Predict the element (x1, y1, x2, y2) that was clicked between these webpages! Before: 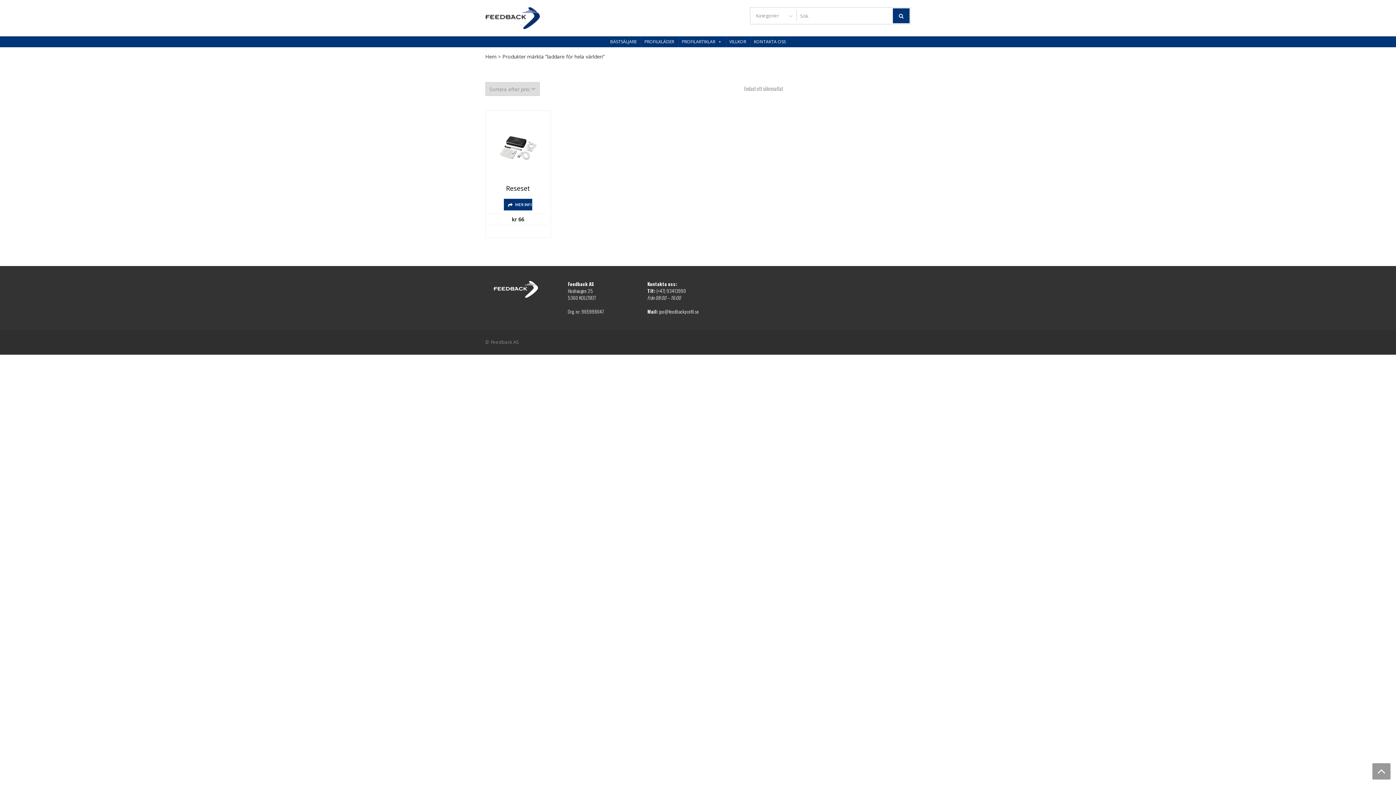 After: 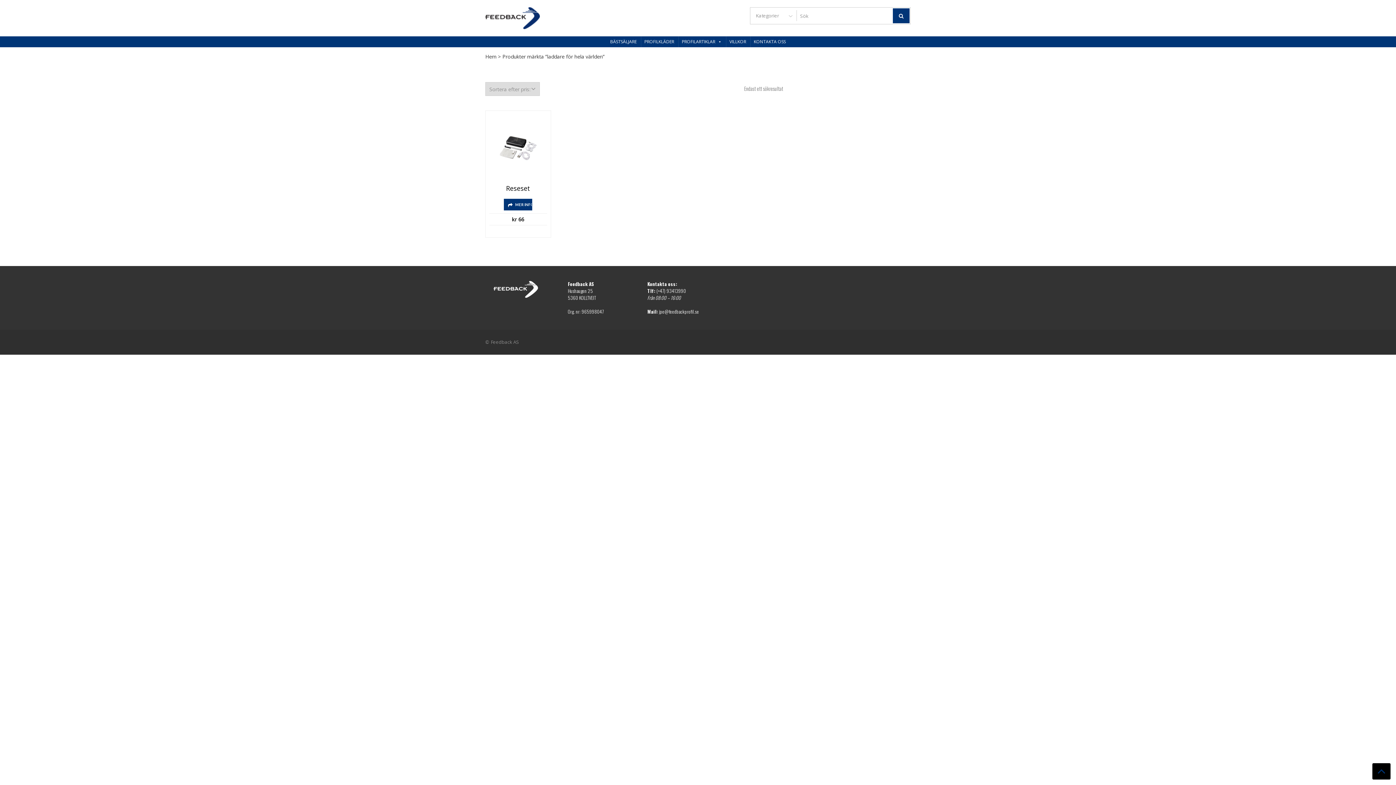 Action: bbox: (1372, 763, 1390, 780)